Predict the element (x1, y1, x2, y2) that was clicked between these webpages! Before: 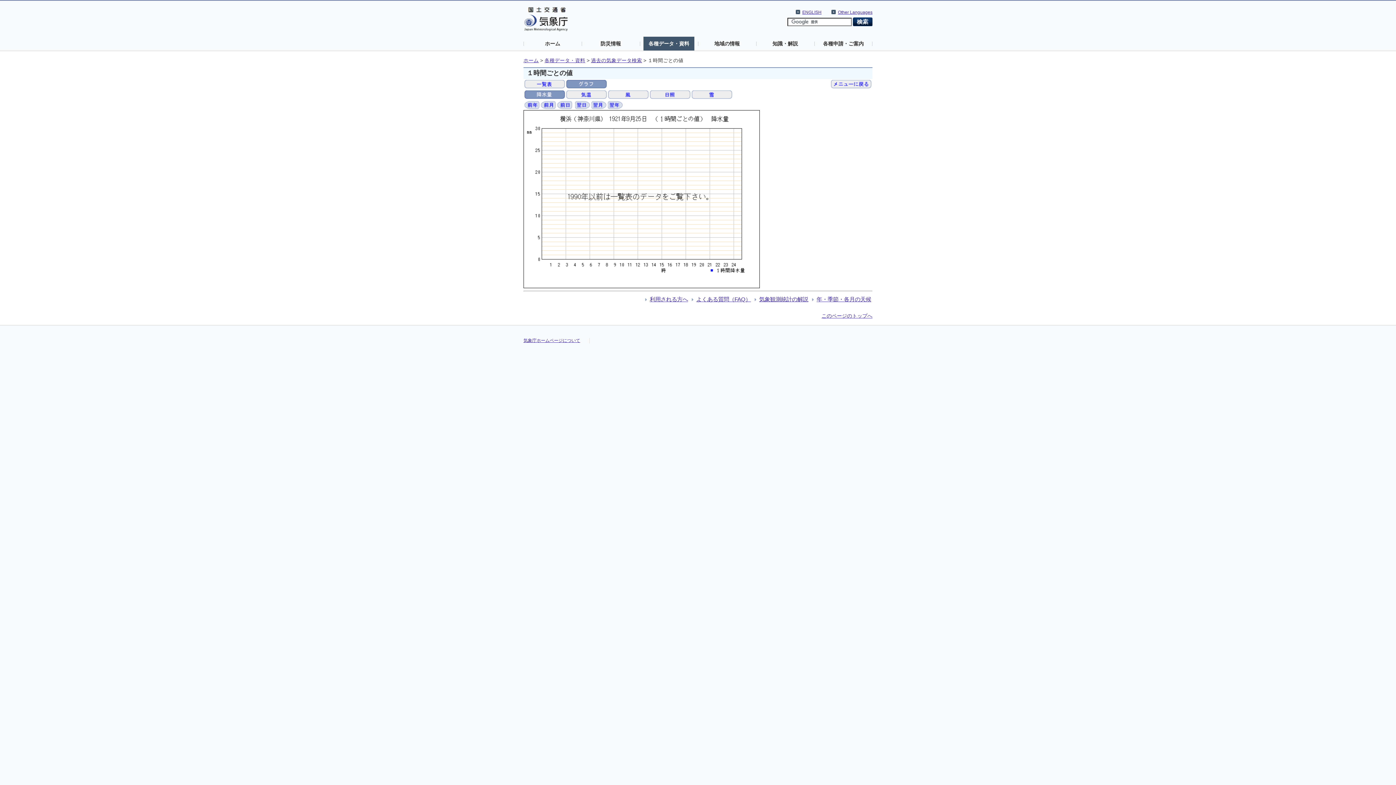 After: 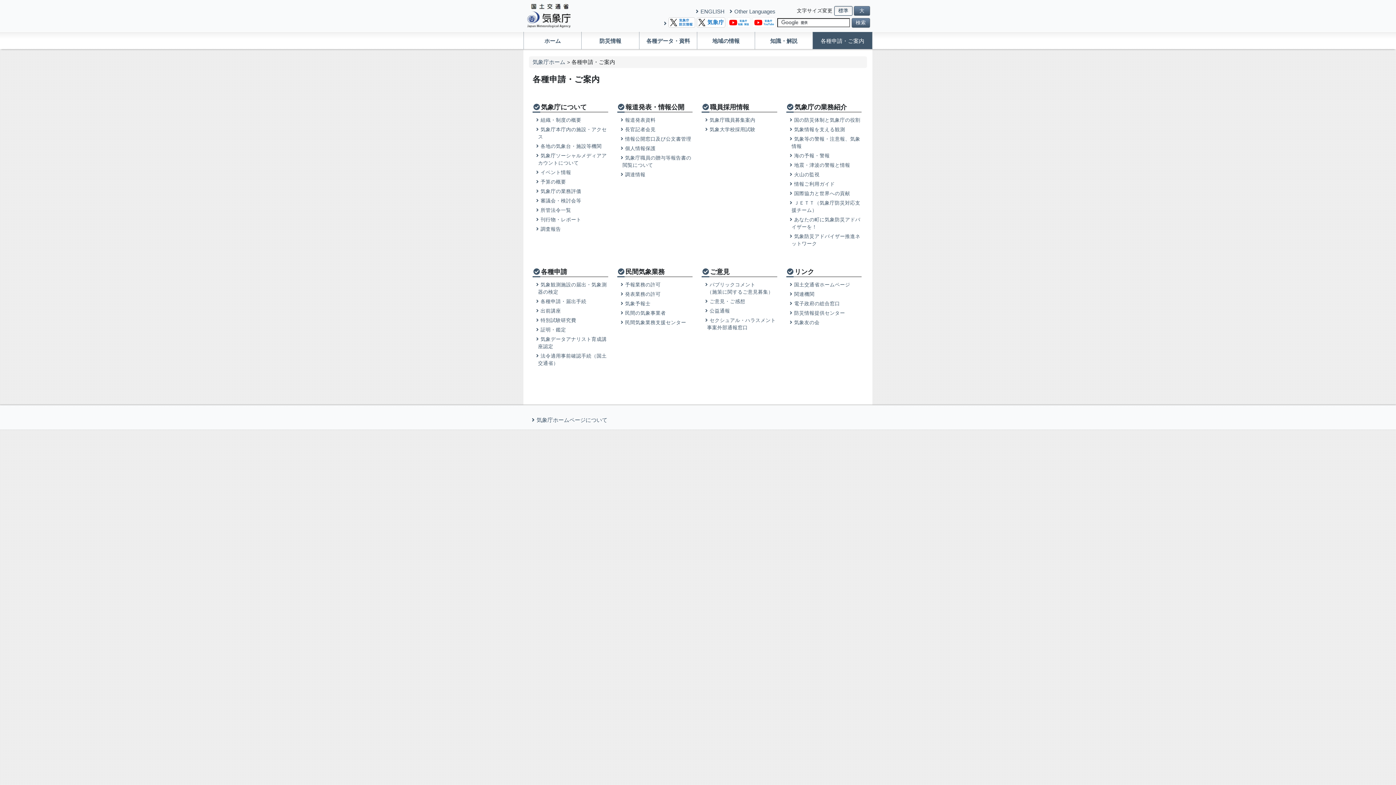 Action: label: 各種申請・ご案内 bbox: (818, 36, 869, 50)